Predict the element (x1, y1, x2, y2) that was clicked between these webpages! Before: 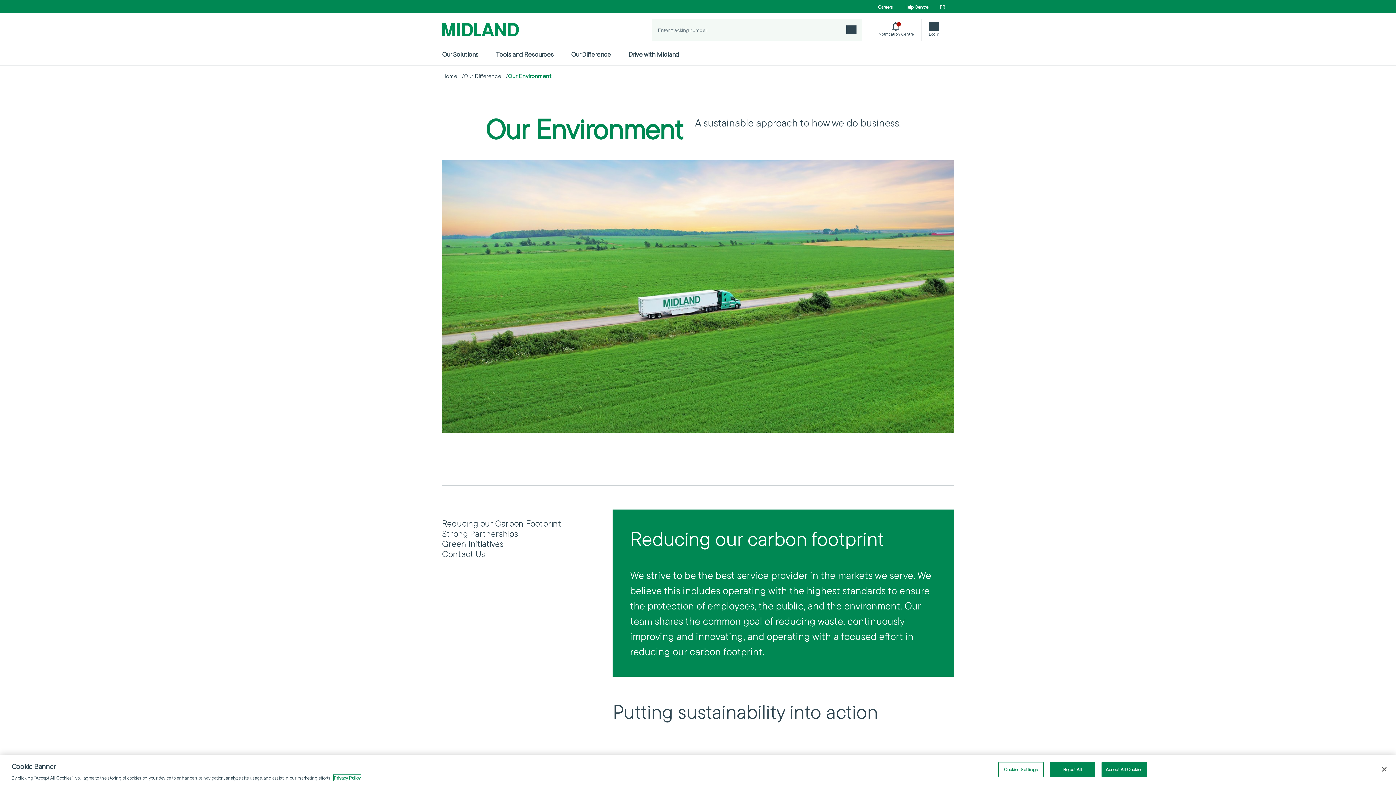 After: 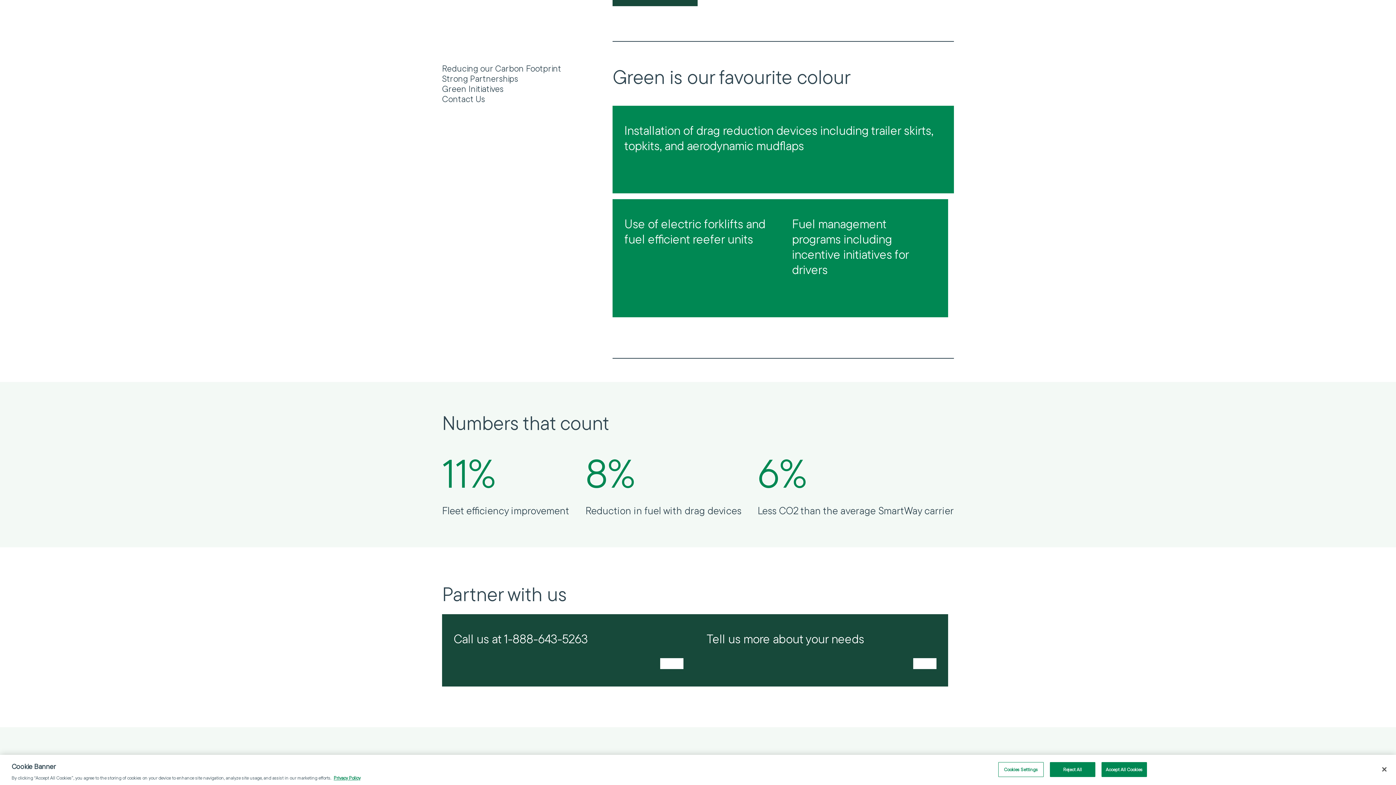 Action: label: Green Initiatives bbox: (442, 538, 503, 549)